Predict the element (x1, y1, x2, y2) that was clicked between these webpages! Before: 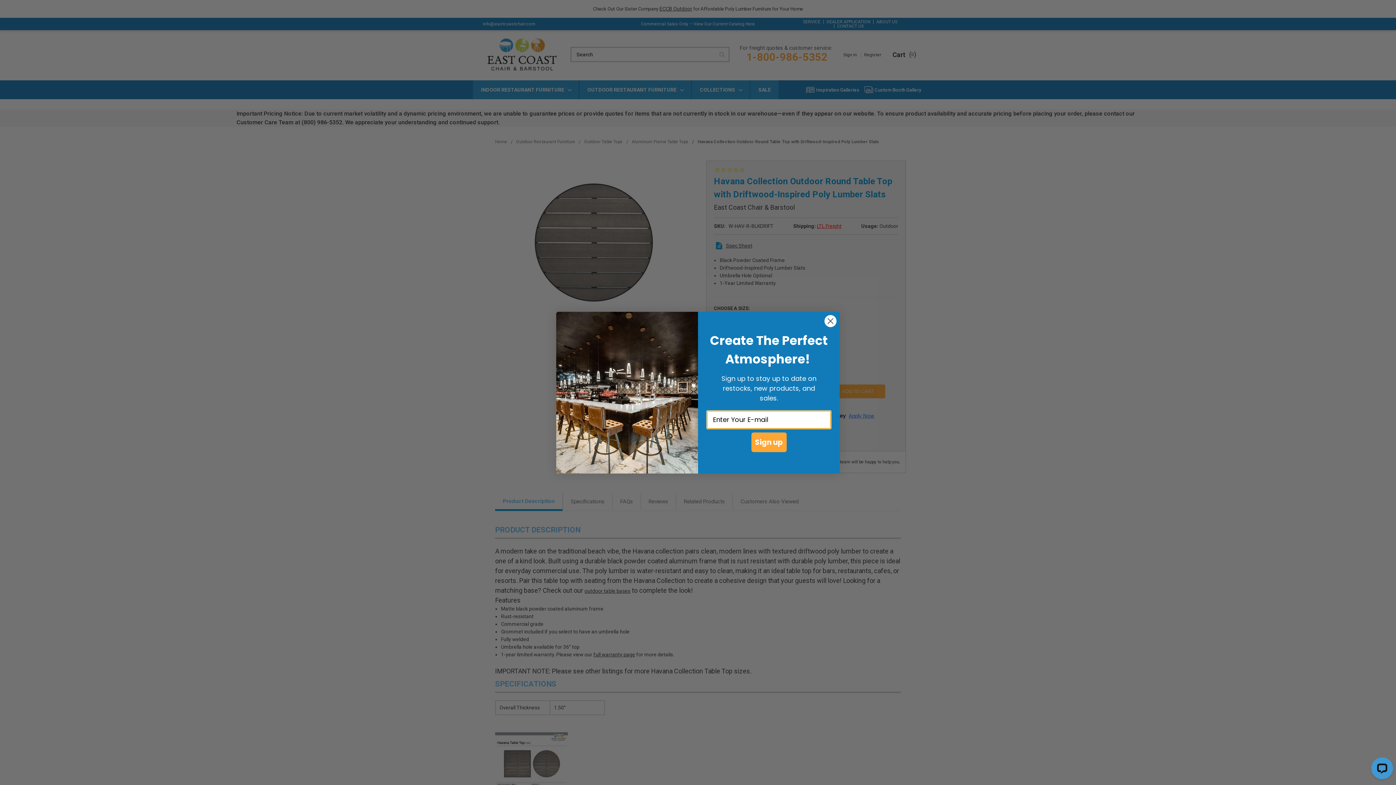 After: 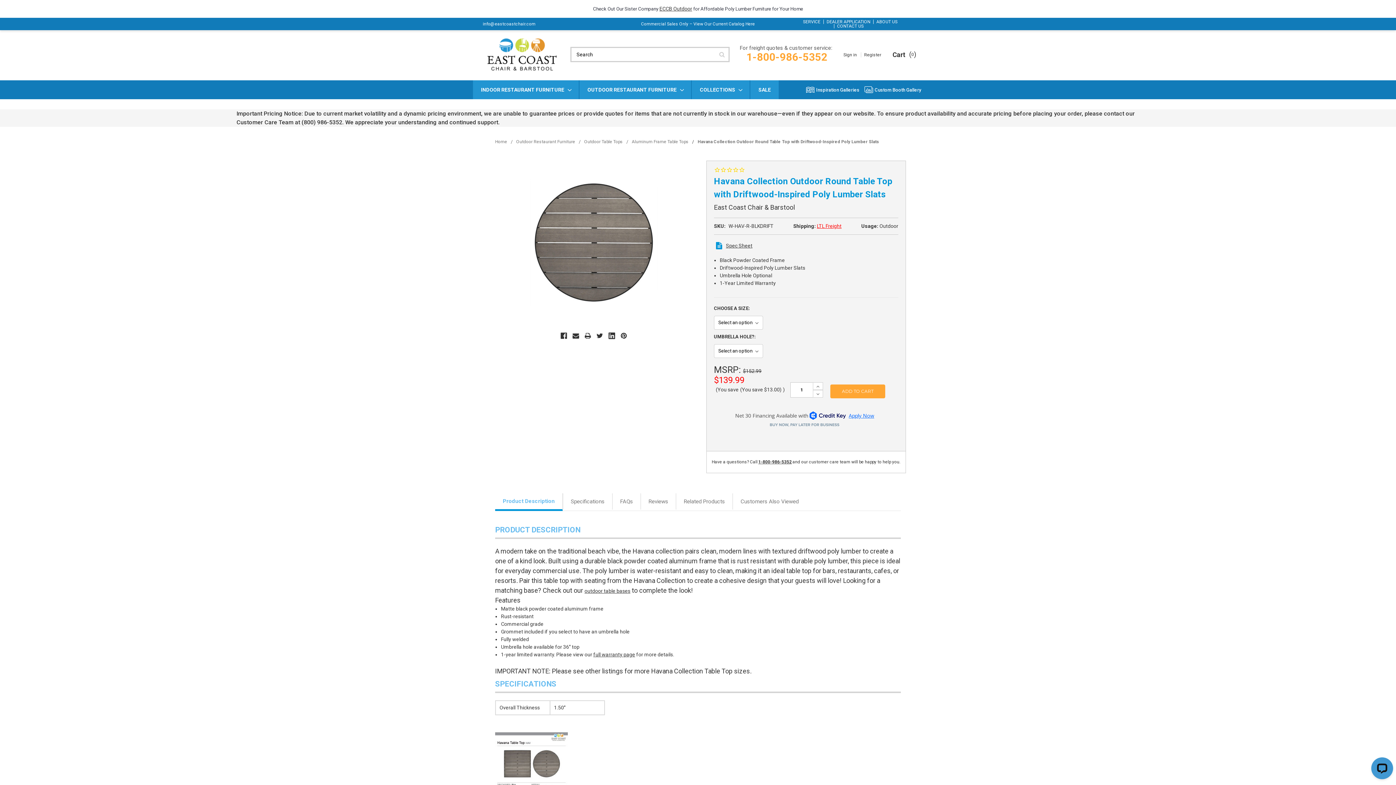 Action: label: Close dialog bbox: (824, 314, 837, 327)